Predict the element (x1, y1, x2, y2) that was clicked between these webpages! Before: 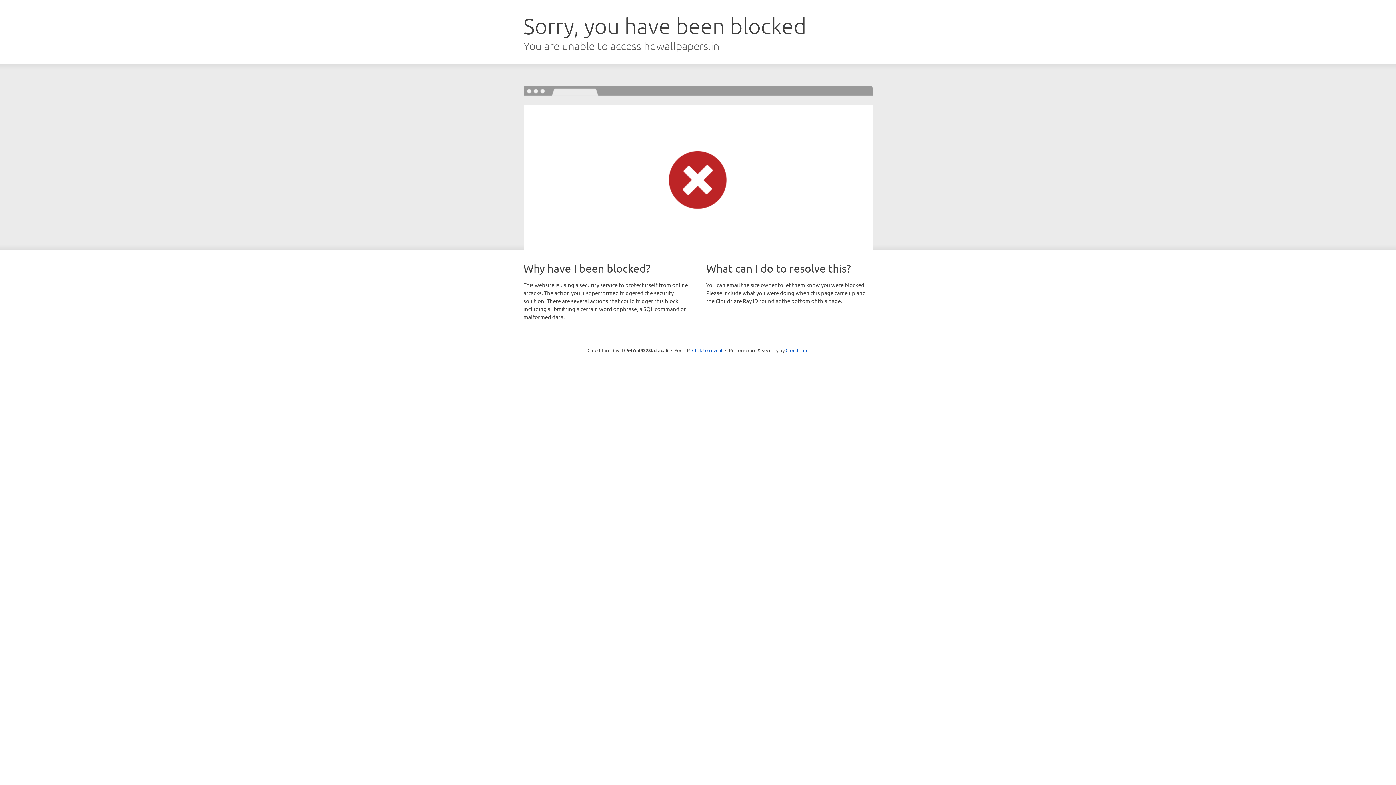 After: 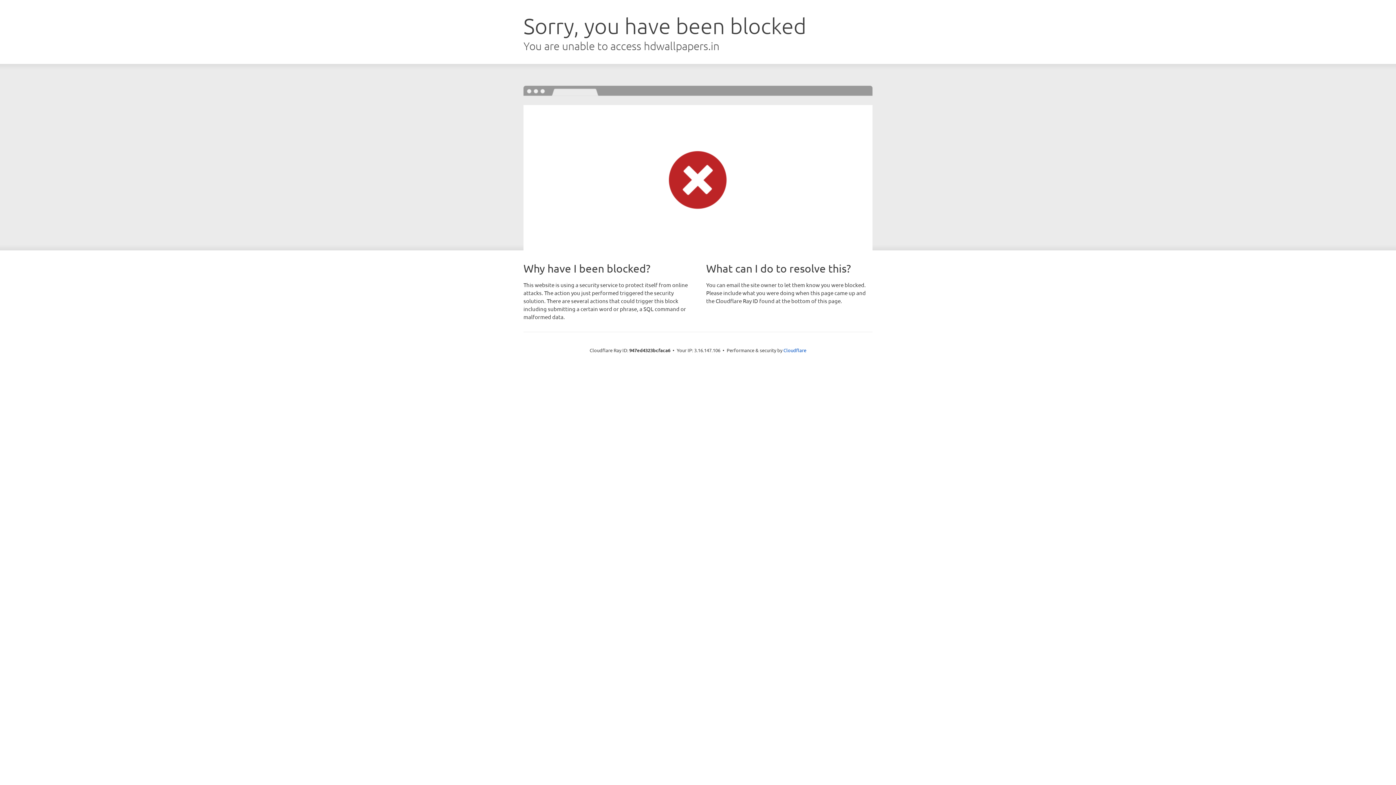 Action: label: Click to reveal bbox: (692, 346, 722, 353)